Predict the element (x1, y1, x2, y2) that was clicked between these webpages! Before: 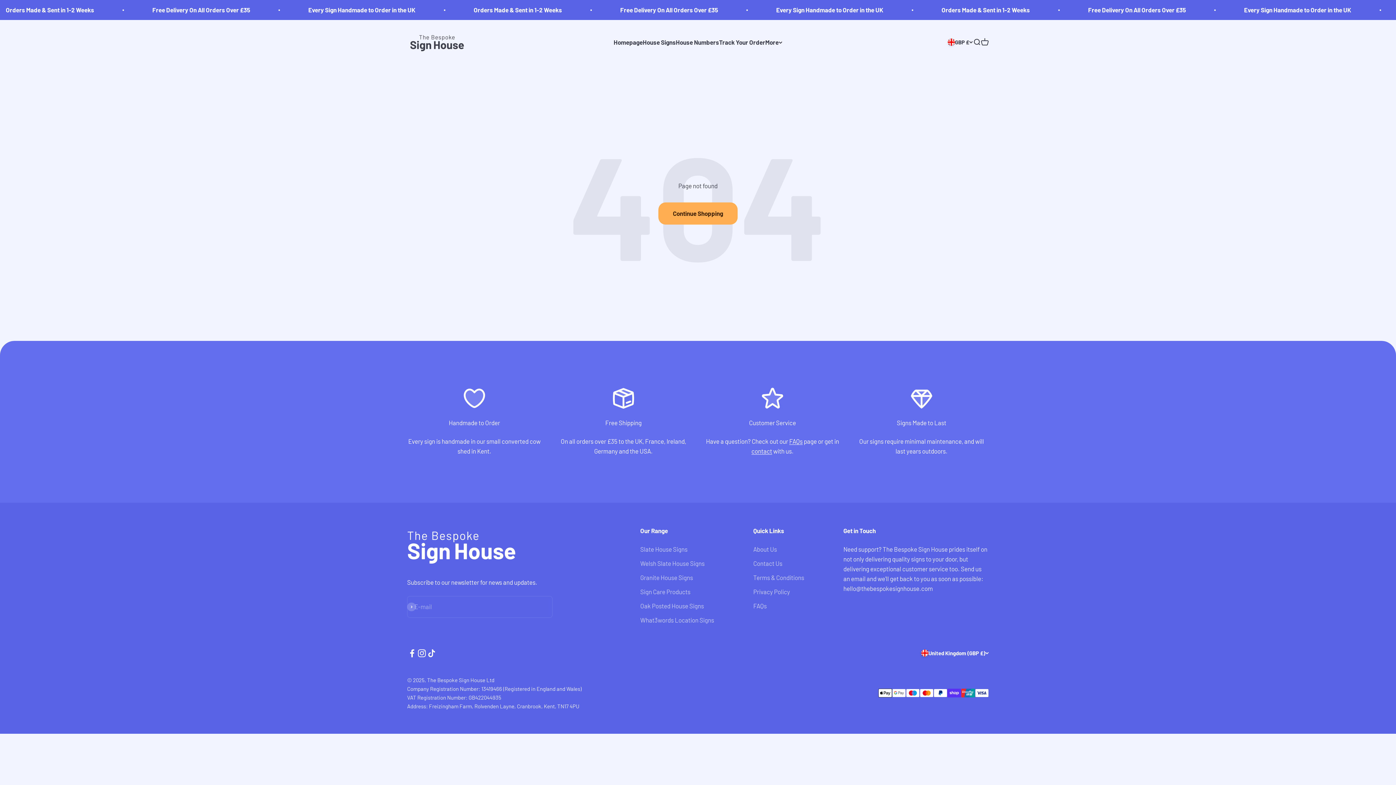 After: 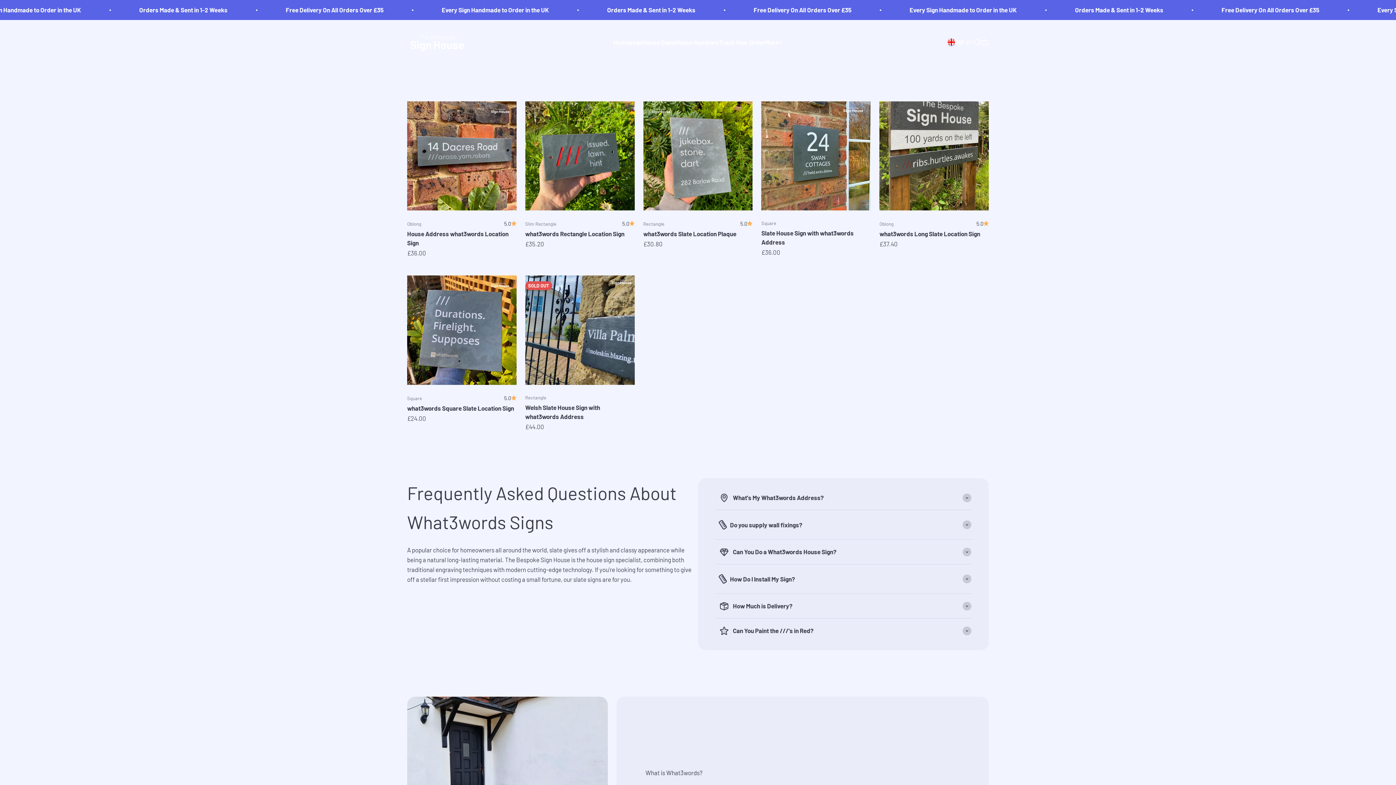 Action: bbox: (640, 615, 714, 625) label: What3words Location Signs